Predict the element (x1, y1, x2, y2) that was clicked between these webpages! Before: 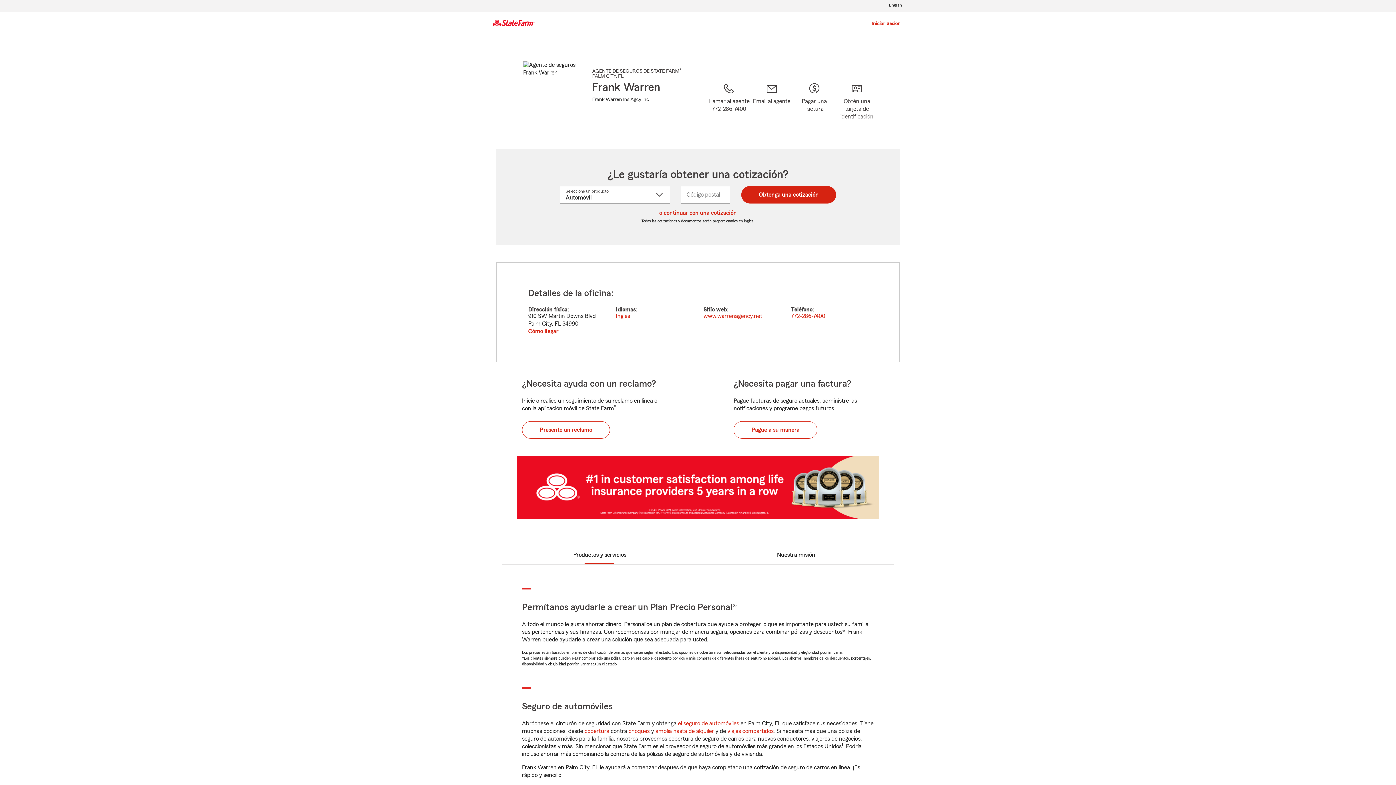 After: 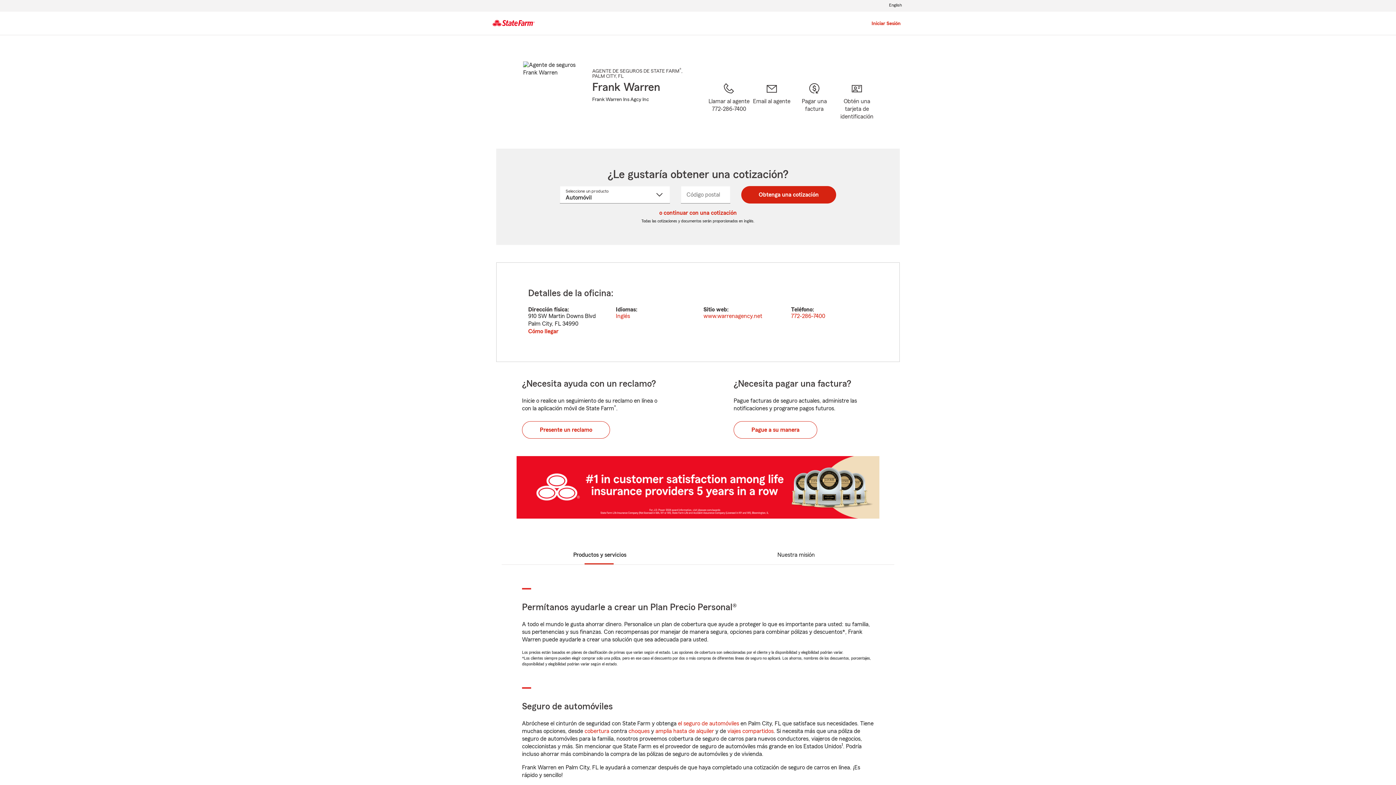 Action: label: Productos y servicios bbox: (572, 550, 627, 559)